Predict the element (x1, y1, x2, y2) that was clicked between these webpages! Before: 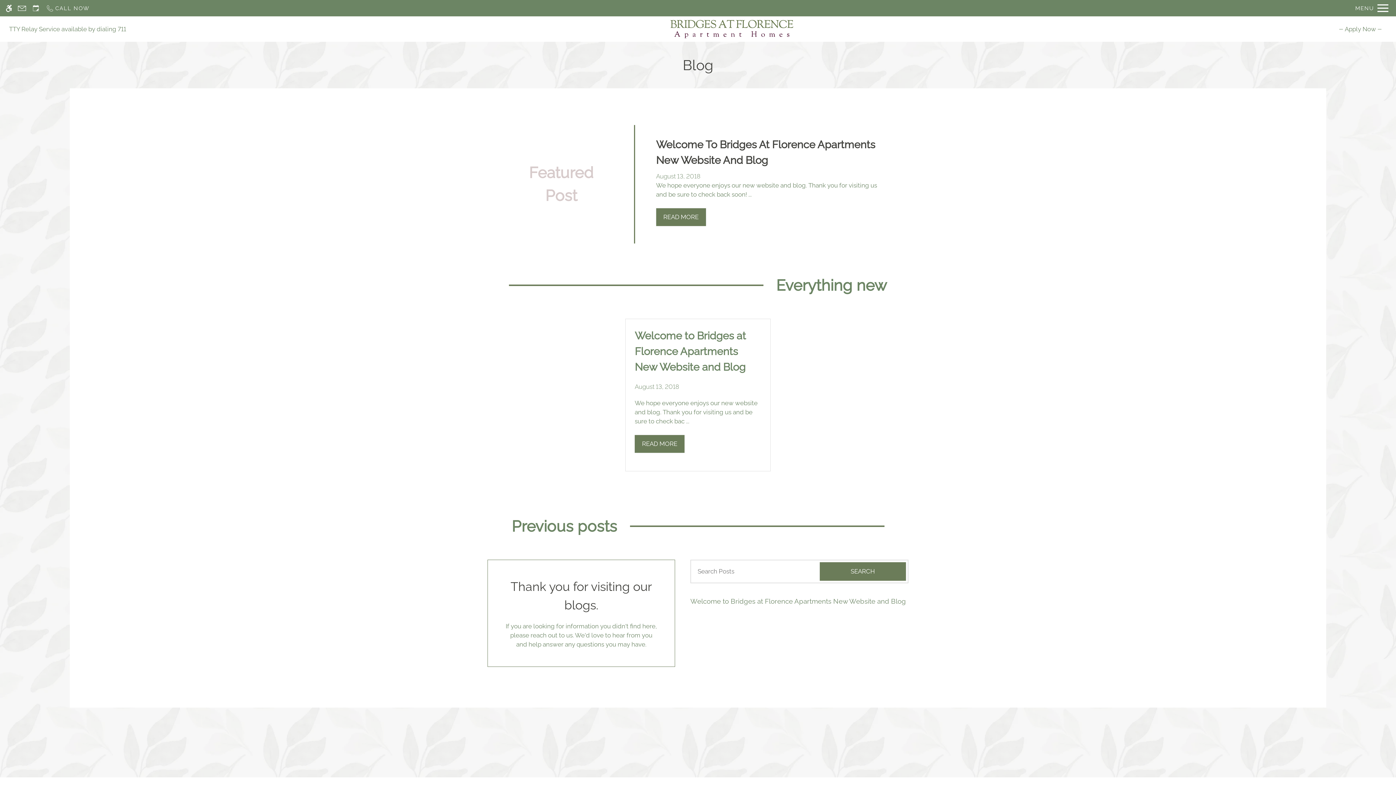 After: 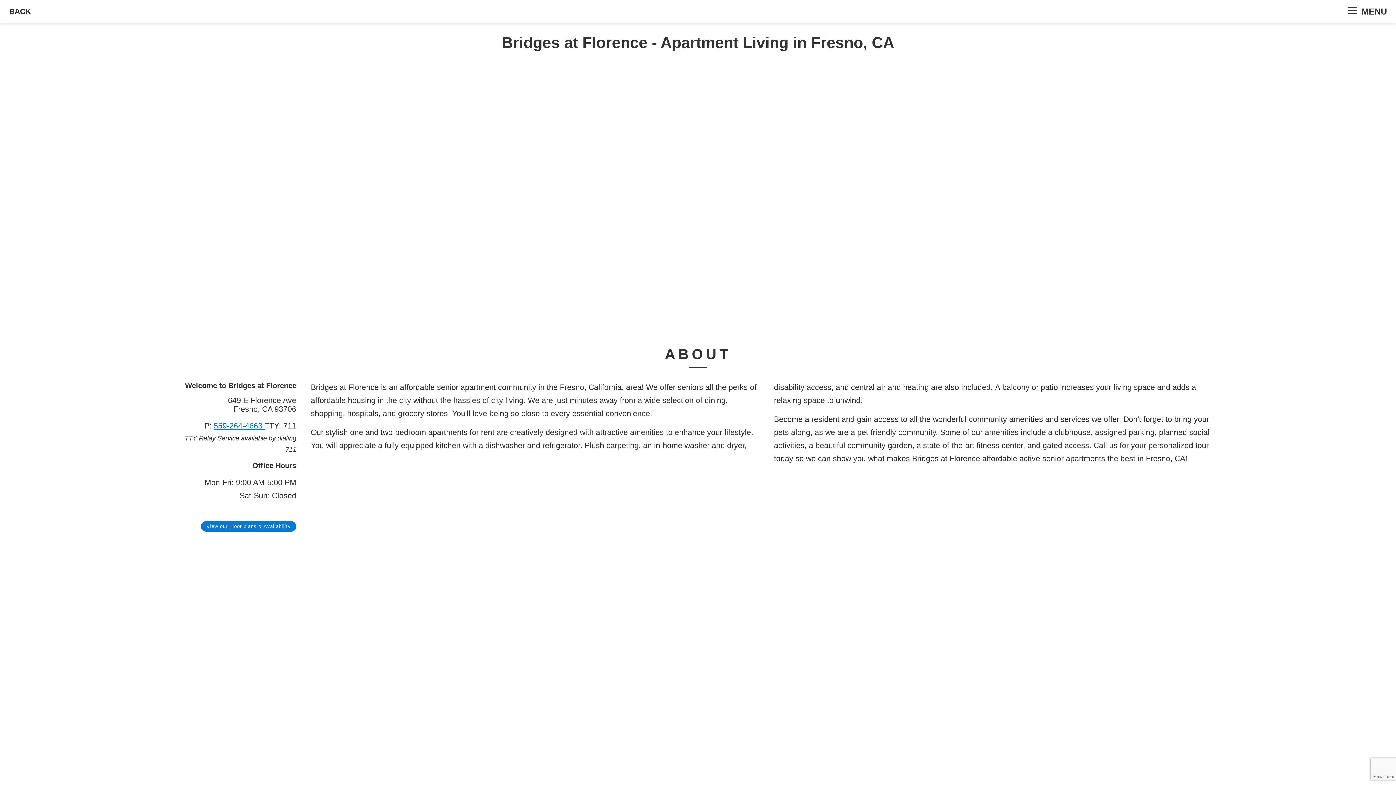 Action: label: Accessible screen reader bbox: (2, 1, 15, 14)